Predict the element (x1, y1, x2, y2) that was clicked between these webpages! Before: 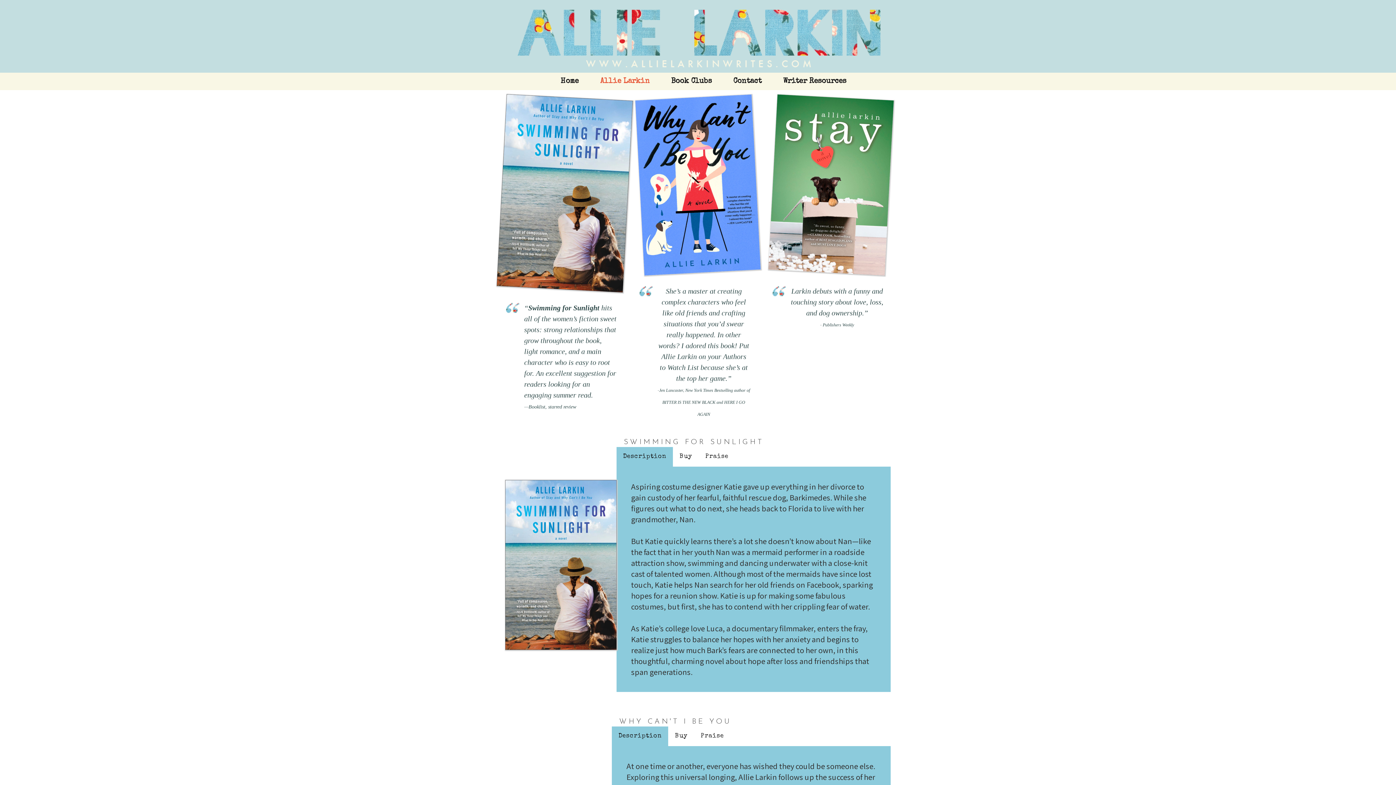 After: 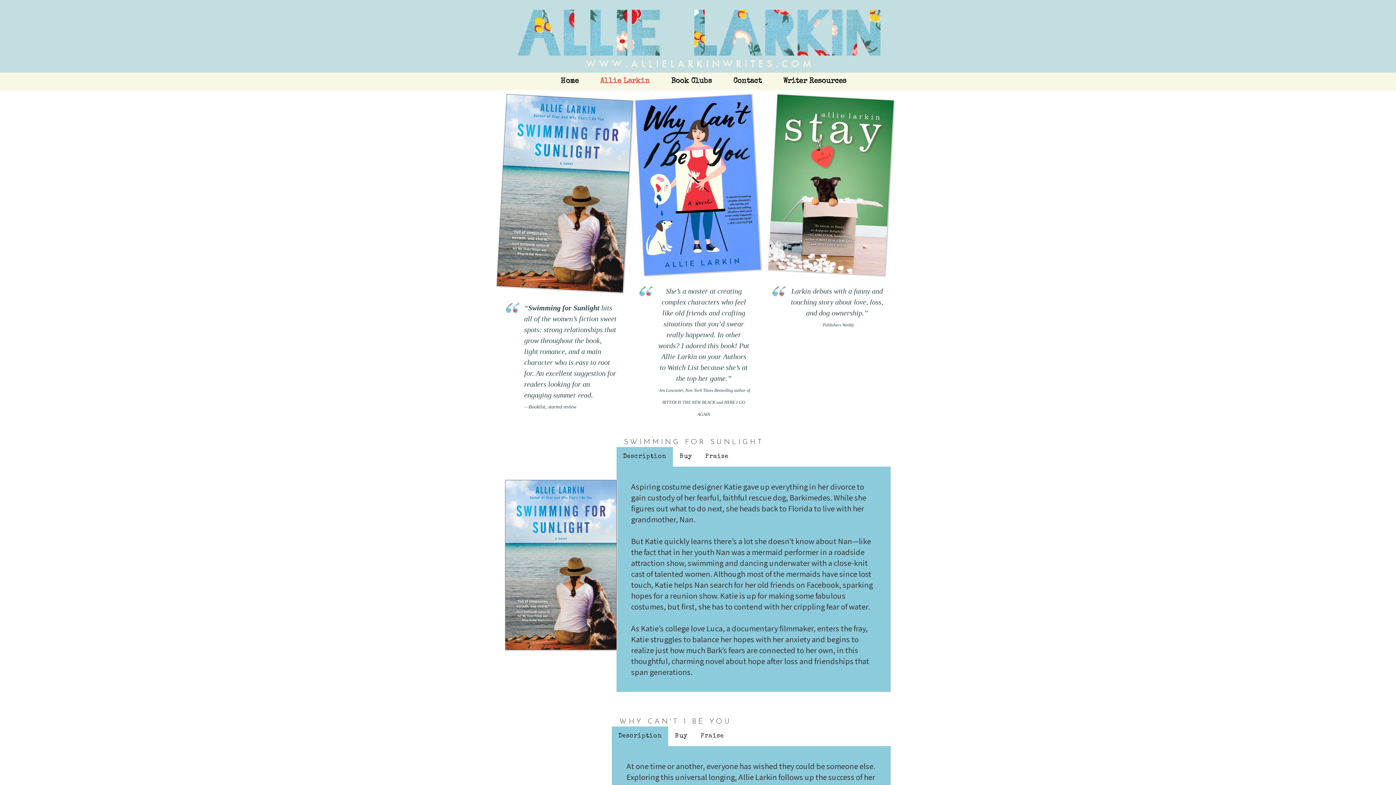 Action: bbox: (595, 72, 654, 90) label: Allie Larkin